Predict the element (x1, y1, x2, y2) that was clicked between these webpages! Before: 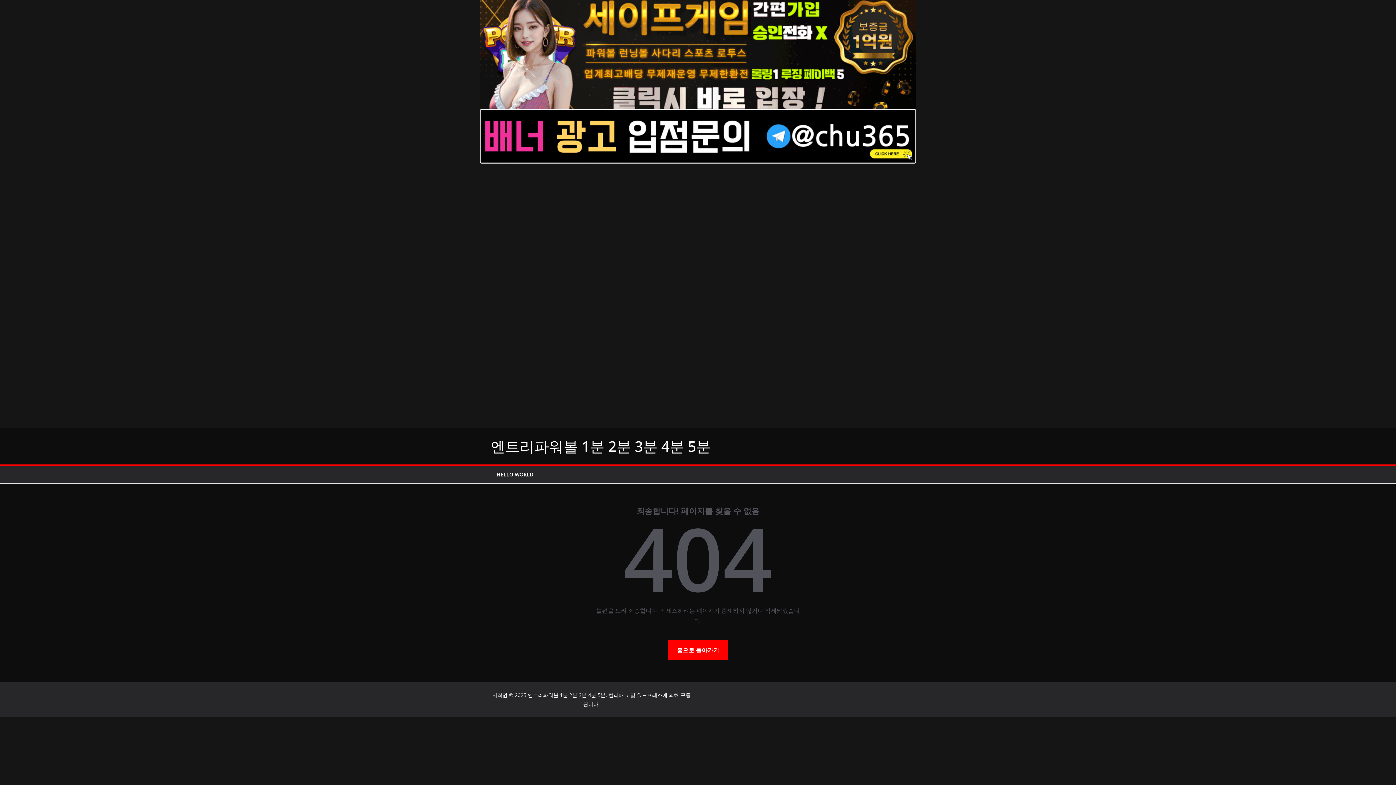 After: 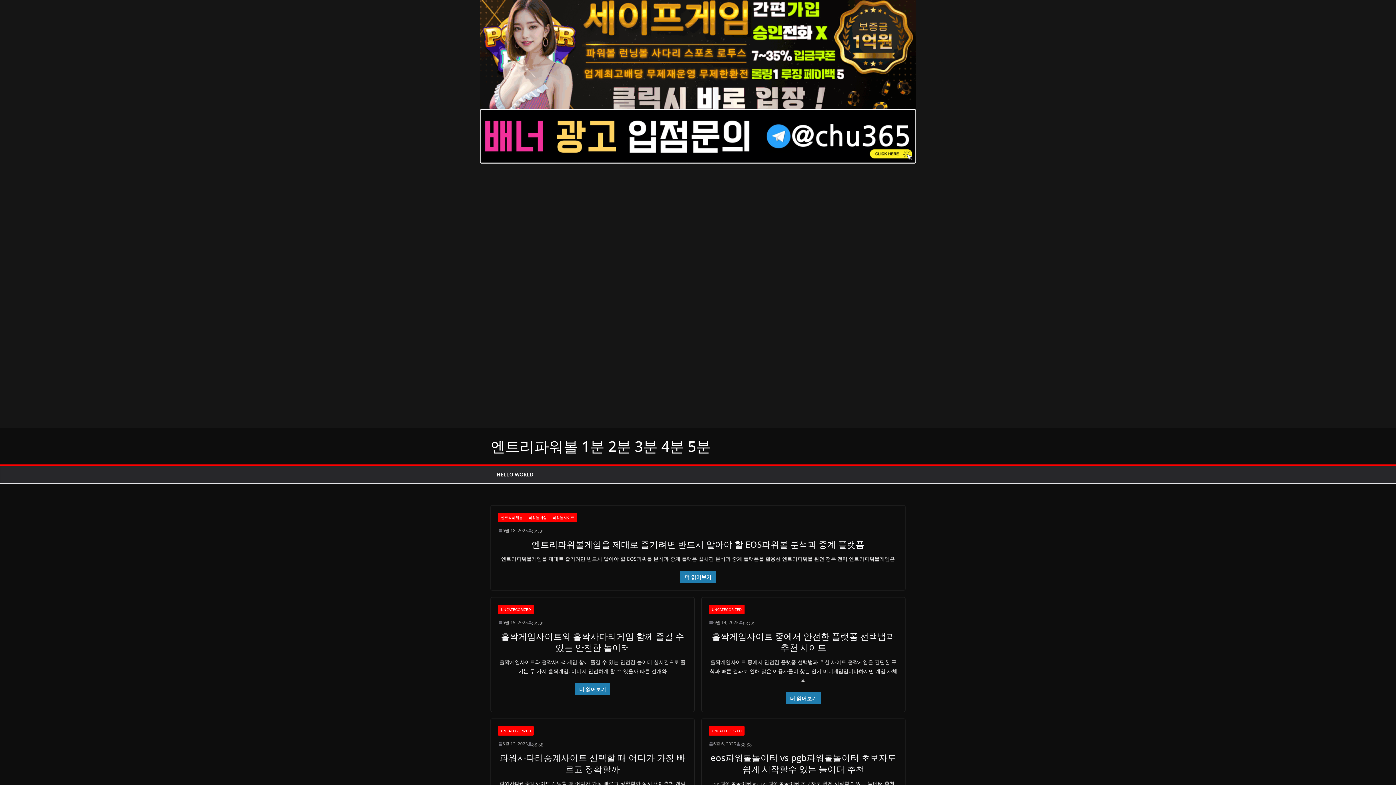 Action: bbox: (490, 436, 710, 456) label: 엔트리파워볼 1분 2분 3분 4분 5분